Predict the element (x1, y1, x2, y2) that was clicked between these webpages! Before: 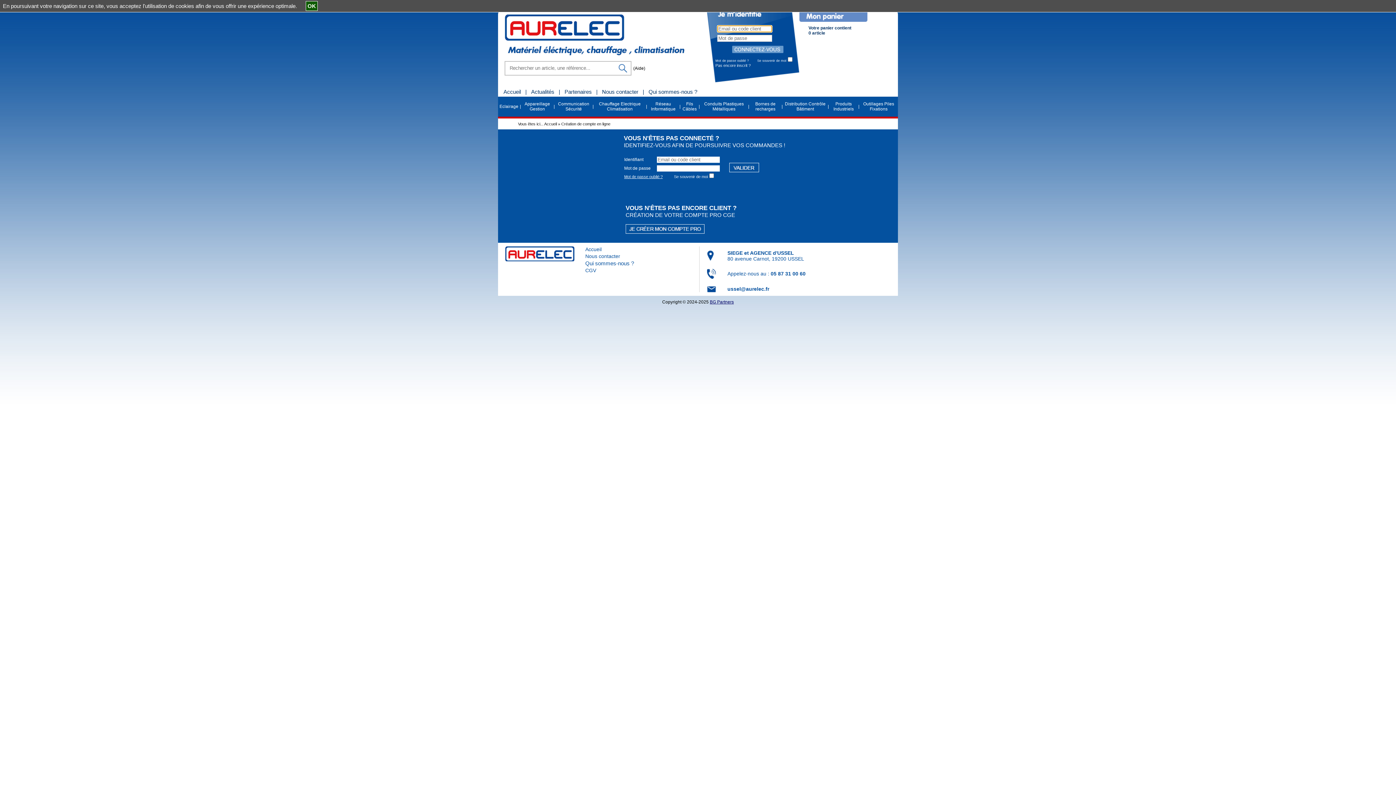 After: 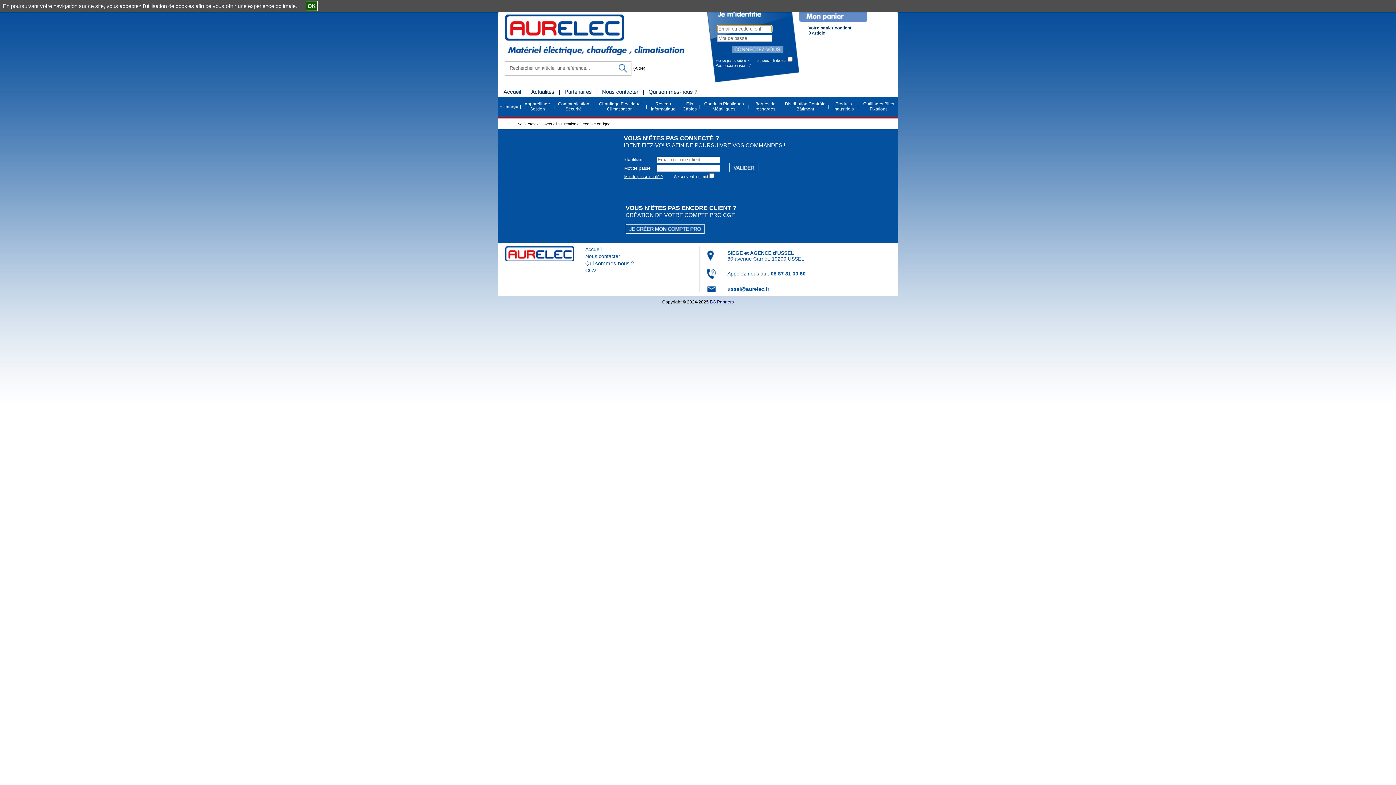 Action: bbox: (498, 98, 520, 114) label: Eclairage